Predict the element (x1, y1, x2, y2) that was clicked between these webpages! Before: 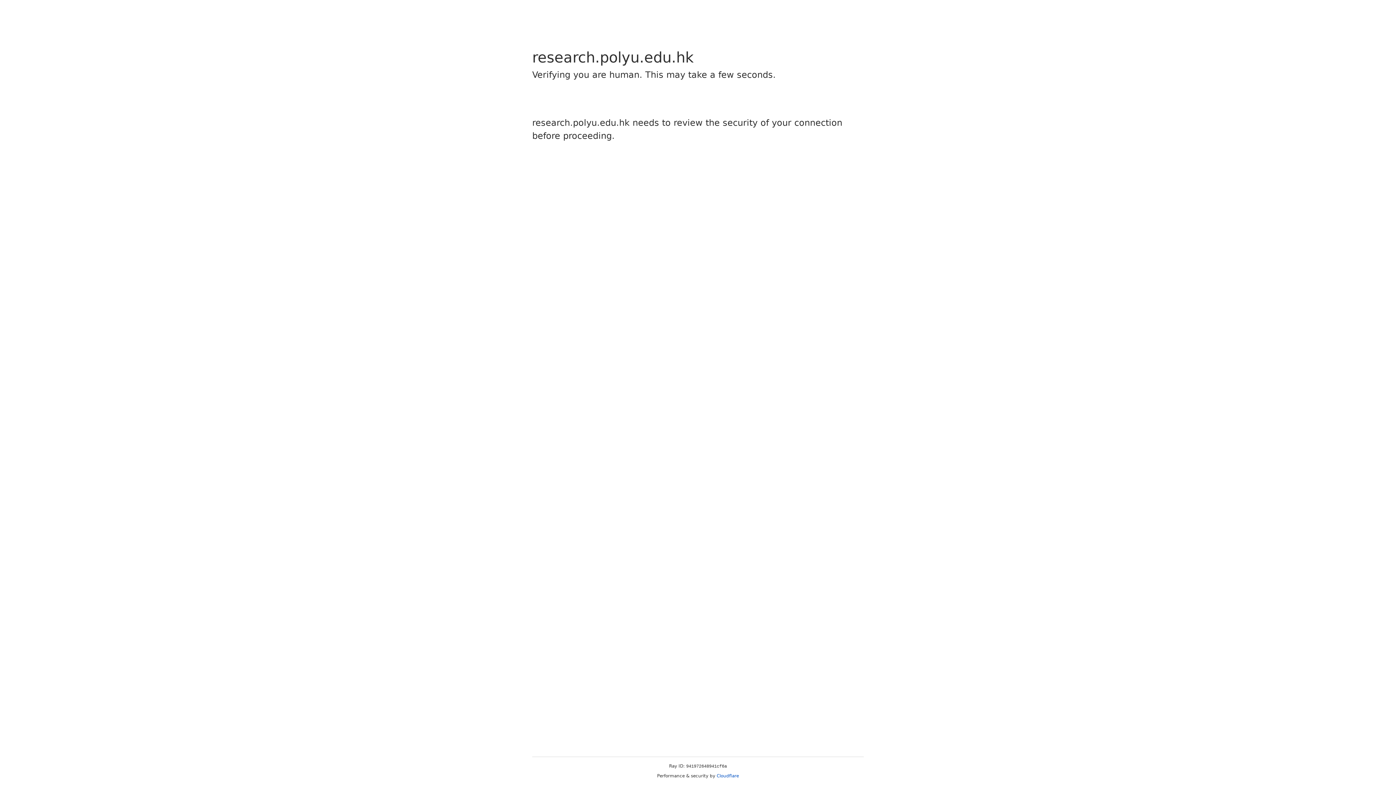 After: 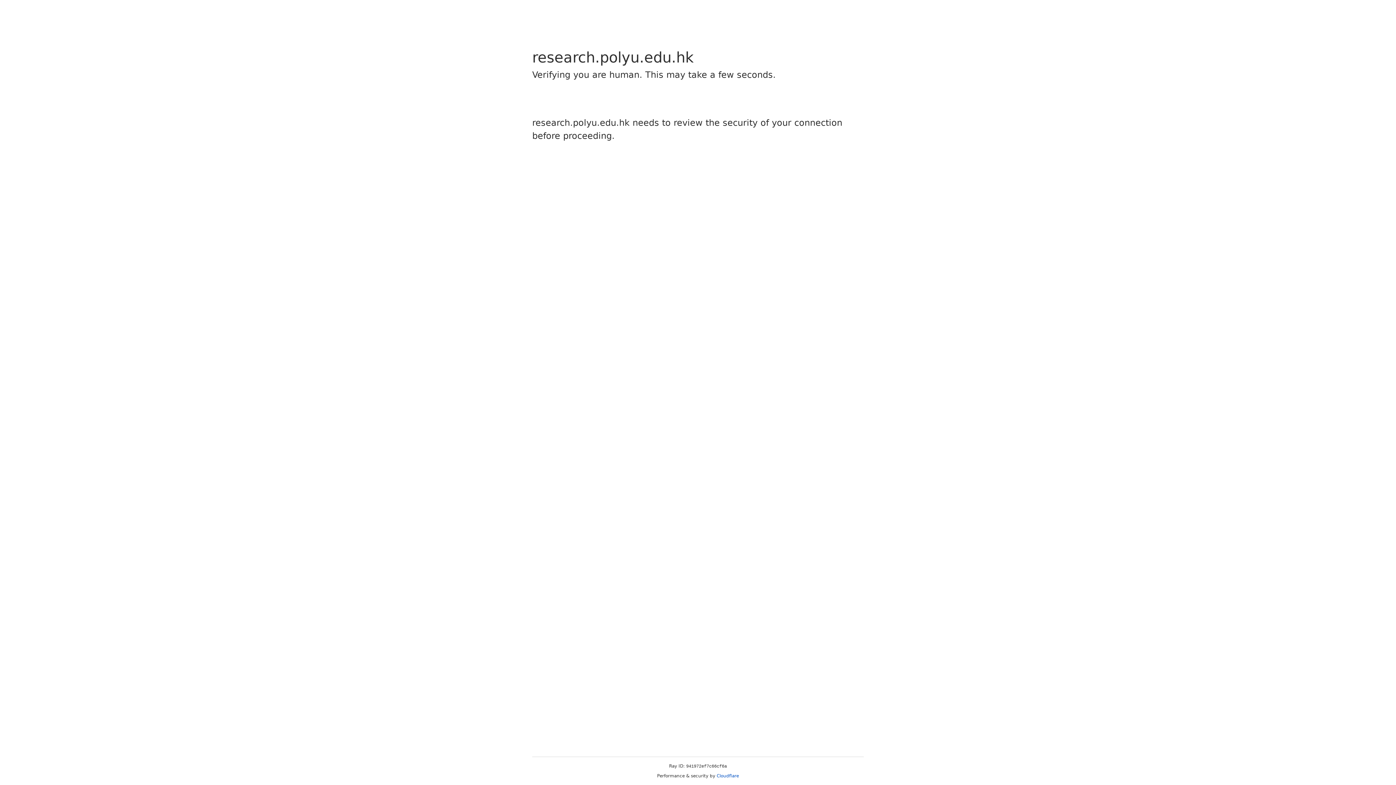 Action: label: Cloudflare bbox: (716, 773, 739, 778)